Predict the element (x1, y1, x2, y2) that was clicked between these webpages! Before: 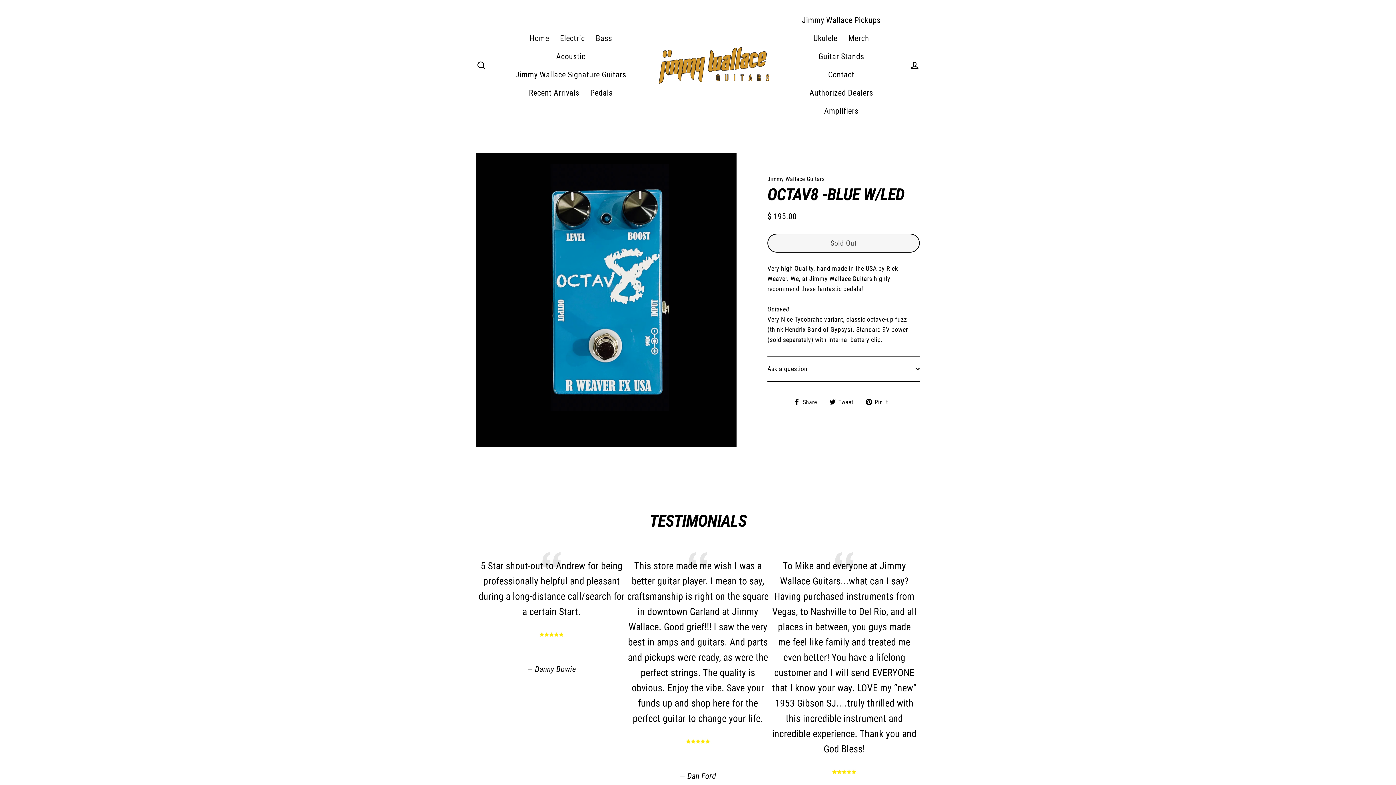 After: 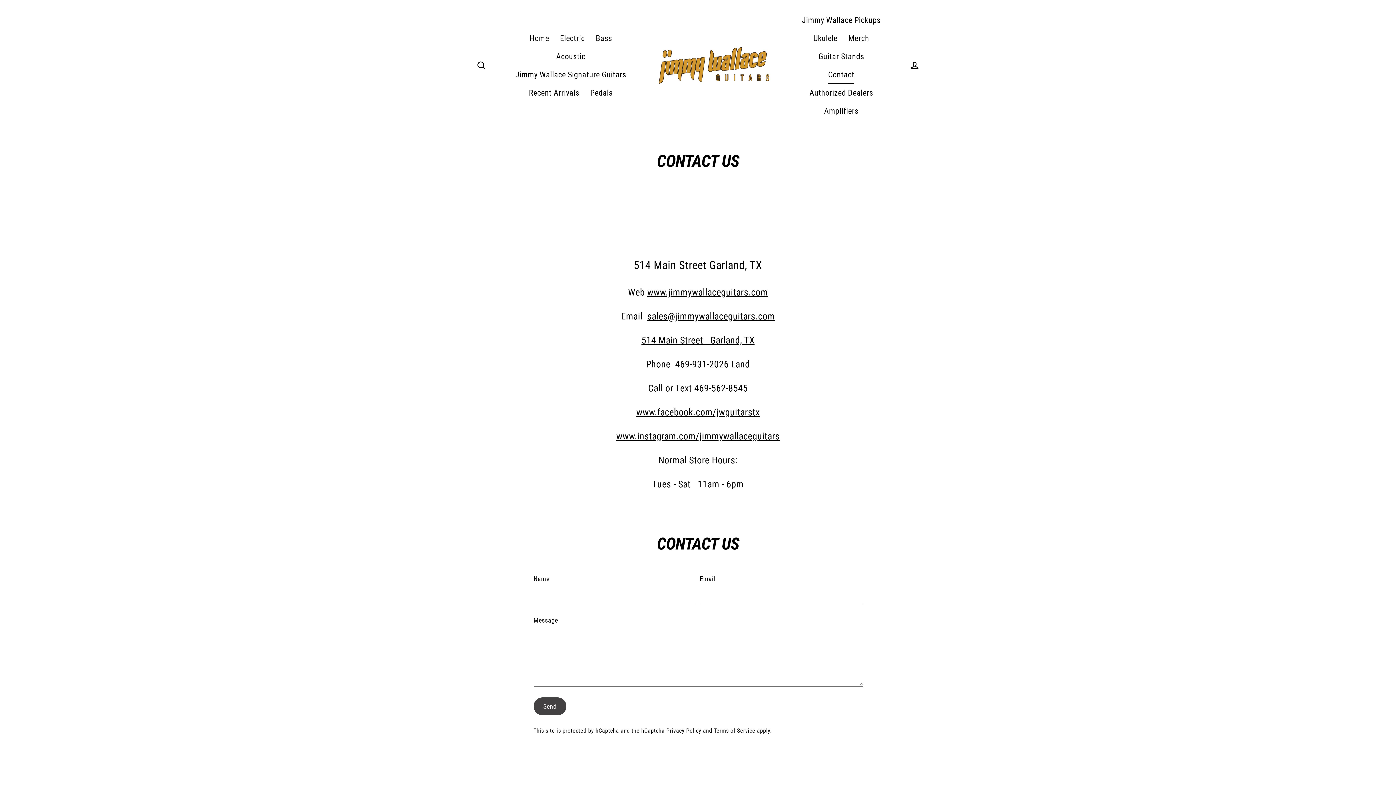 Action: bbox: (822, 65, 860, 83) label: Contact